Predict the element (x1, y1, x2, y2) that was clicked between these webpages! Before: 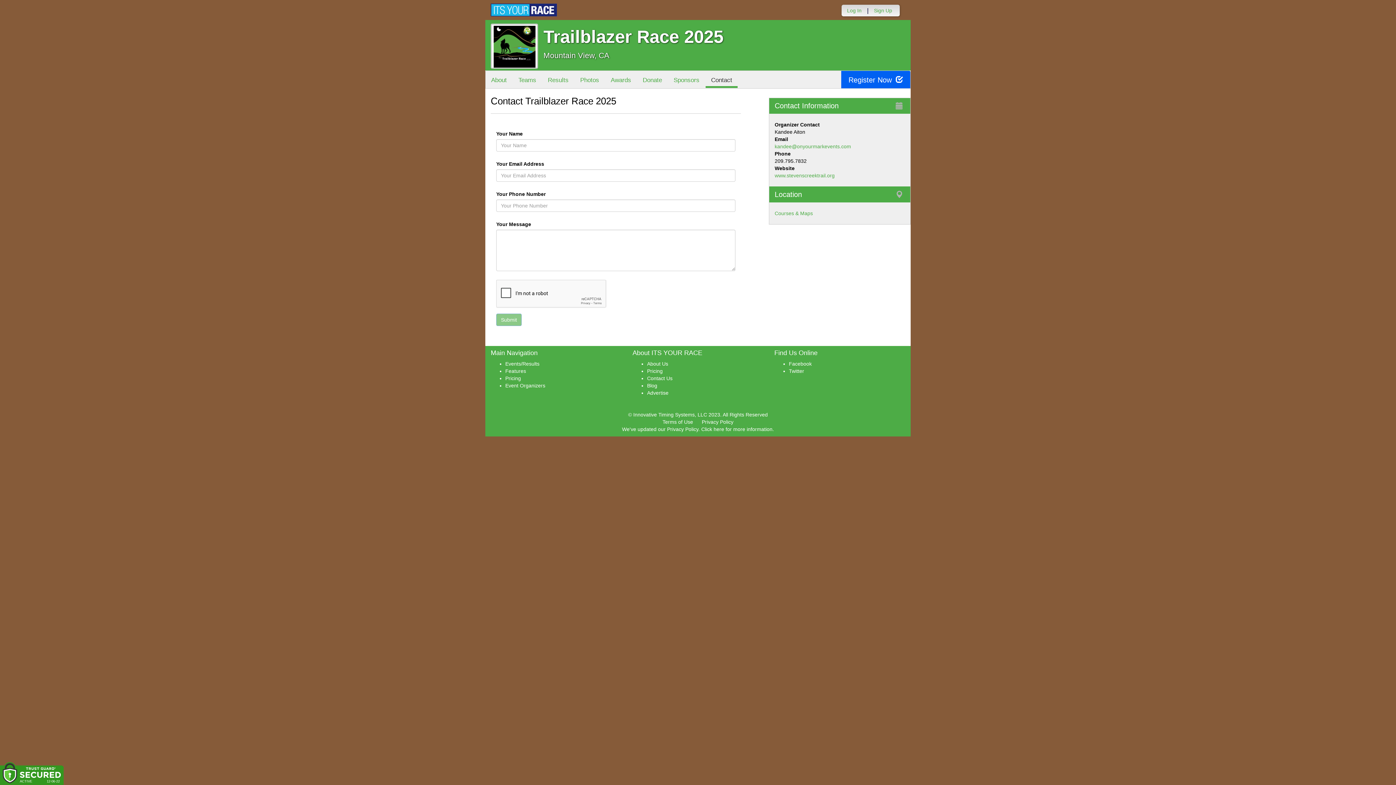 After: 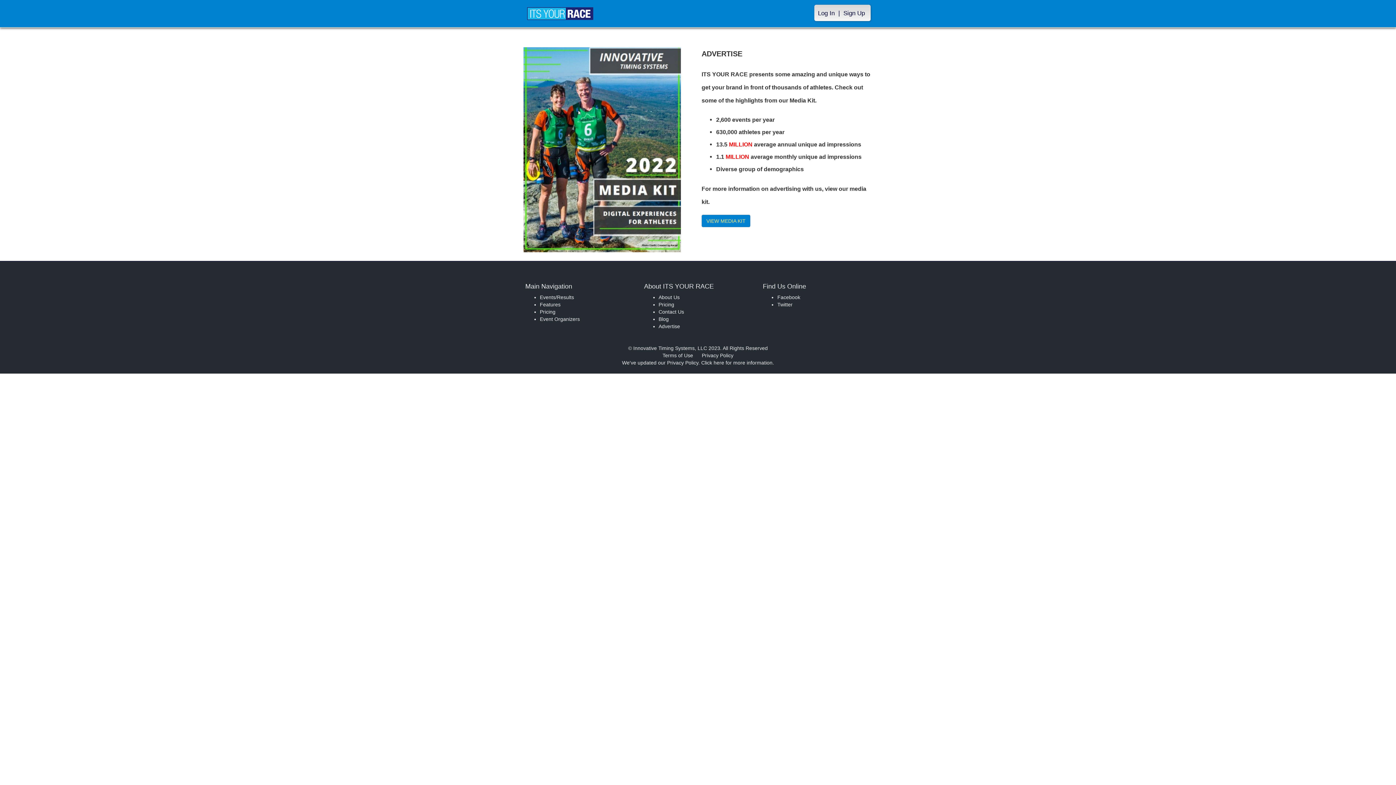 Action: bbox: (647, 390, 668, 396) label: Advertise